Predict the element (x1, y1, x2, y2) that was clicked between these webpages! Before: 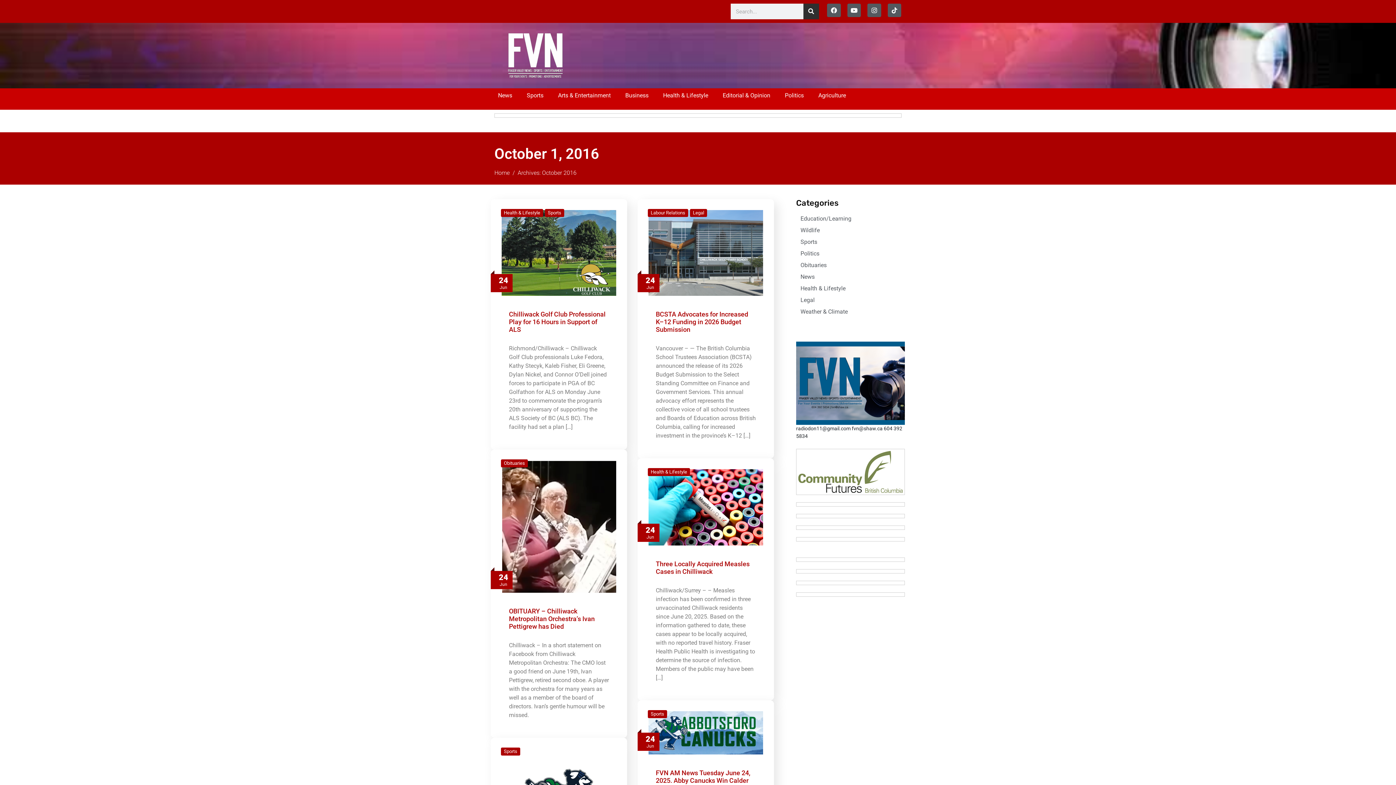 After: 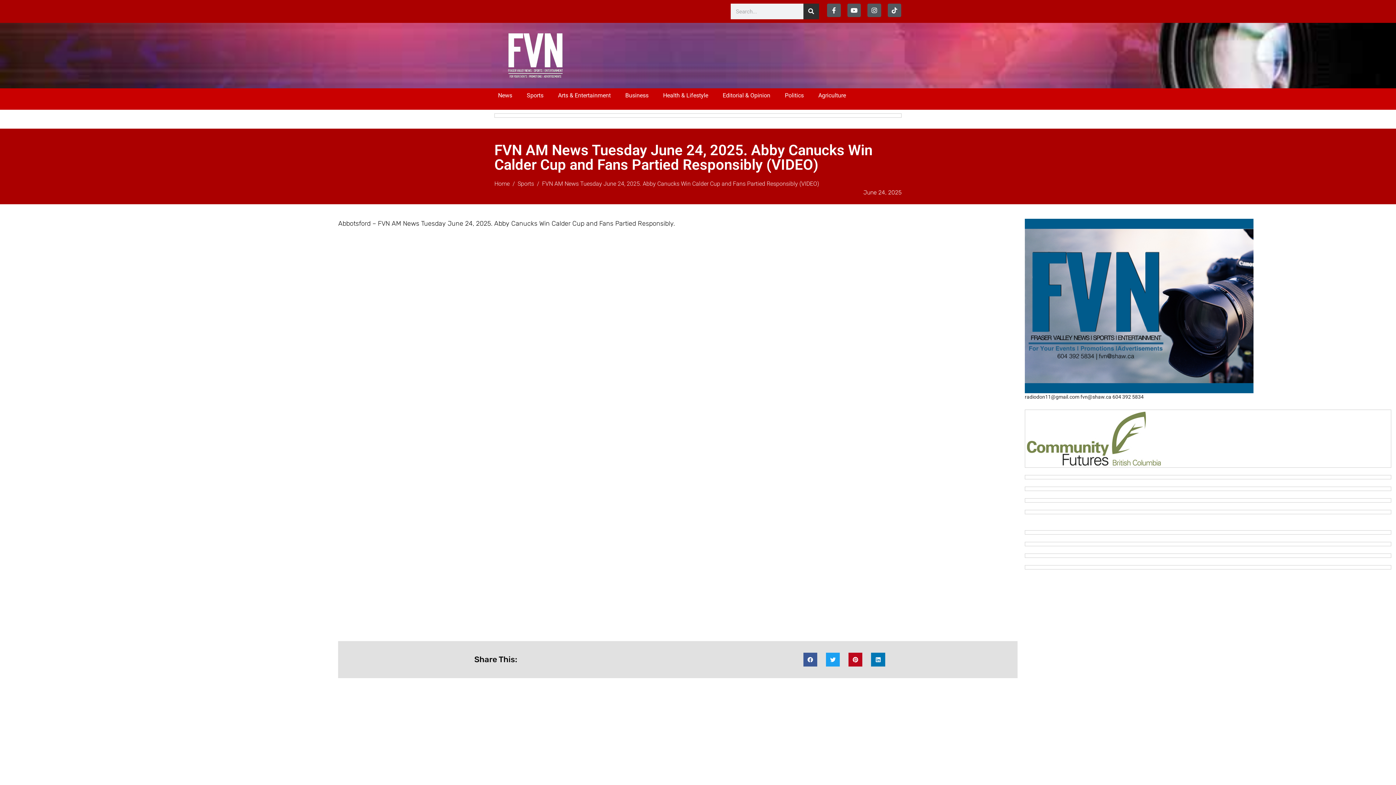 Action: bbox: (641, 704, 770, 762)